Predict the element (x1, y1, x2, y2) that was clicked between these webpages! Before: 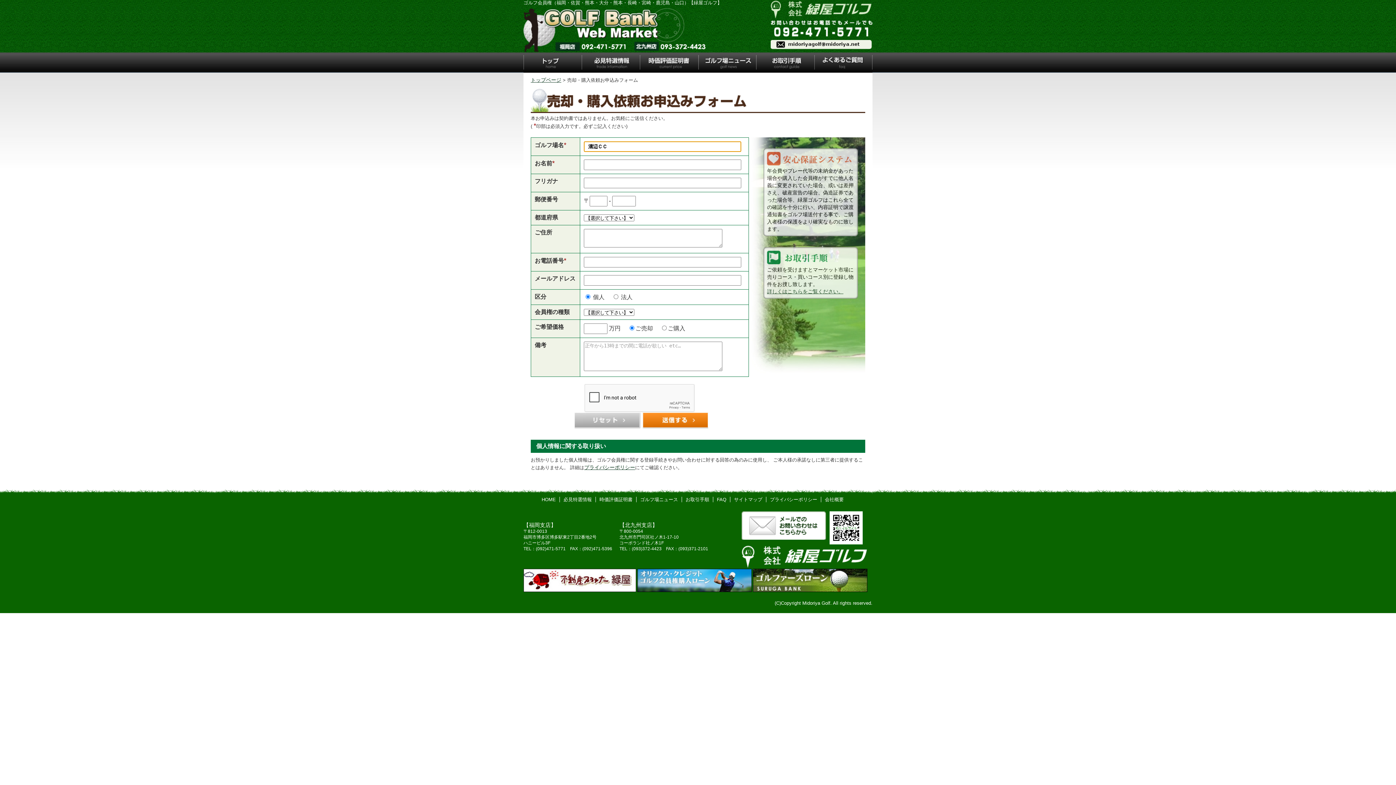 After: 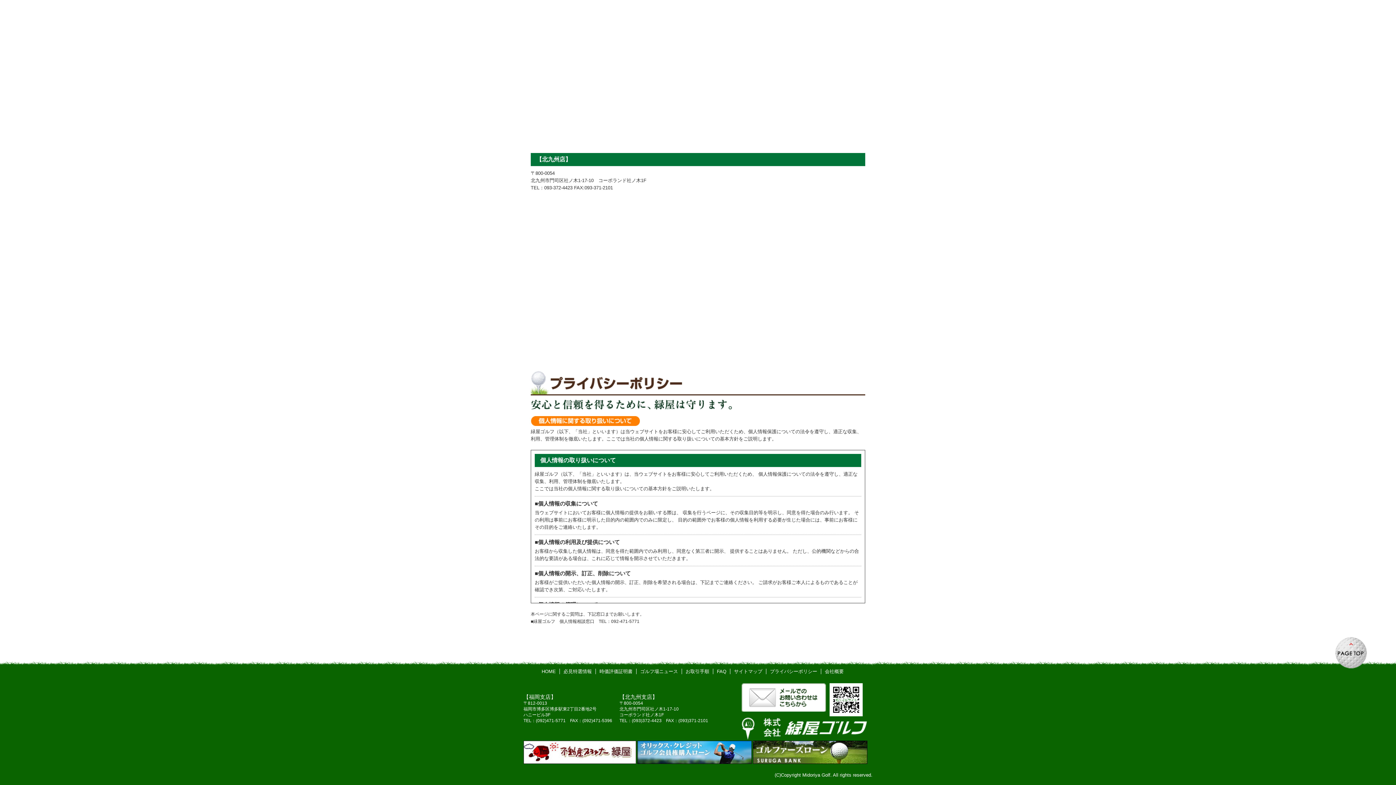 Action: bbox: (770, 497, 817, 502) label: プライバシーポリシー